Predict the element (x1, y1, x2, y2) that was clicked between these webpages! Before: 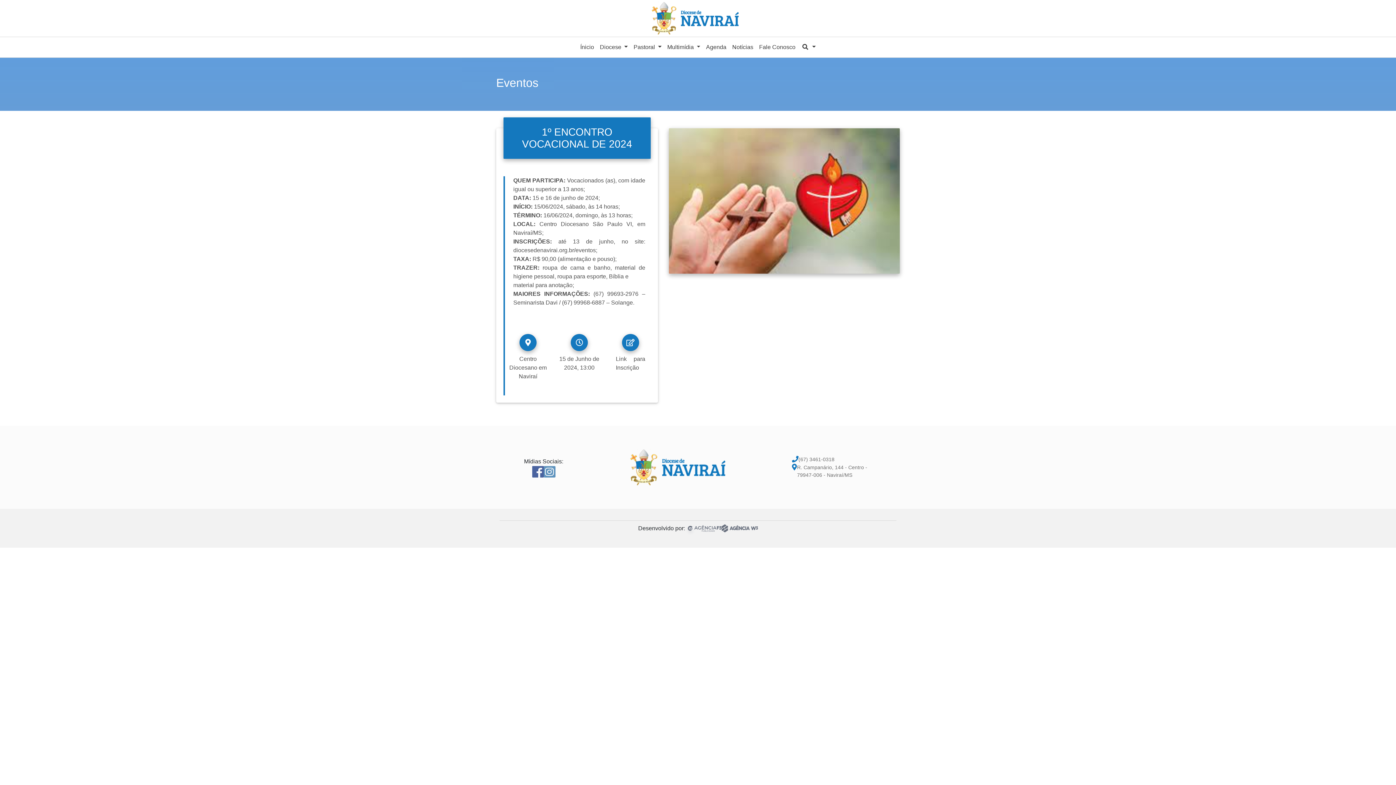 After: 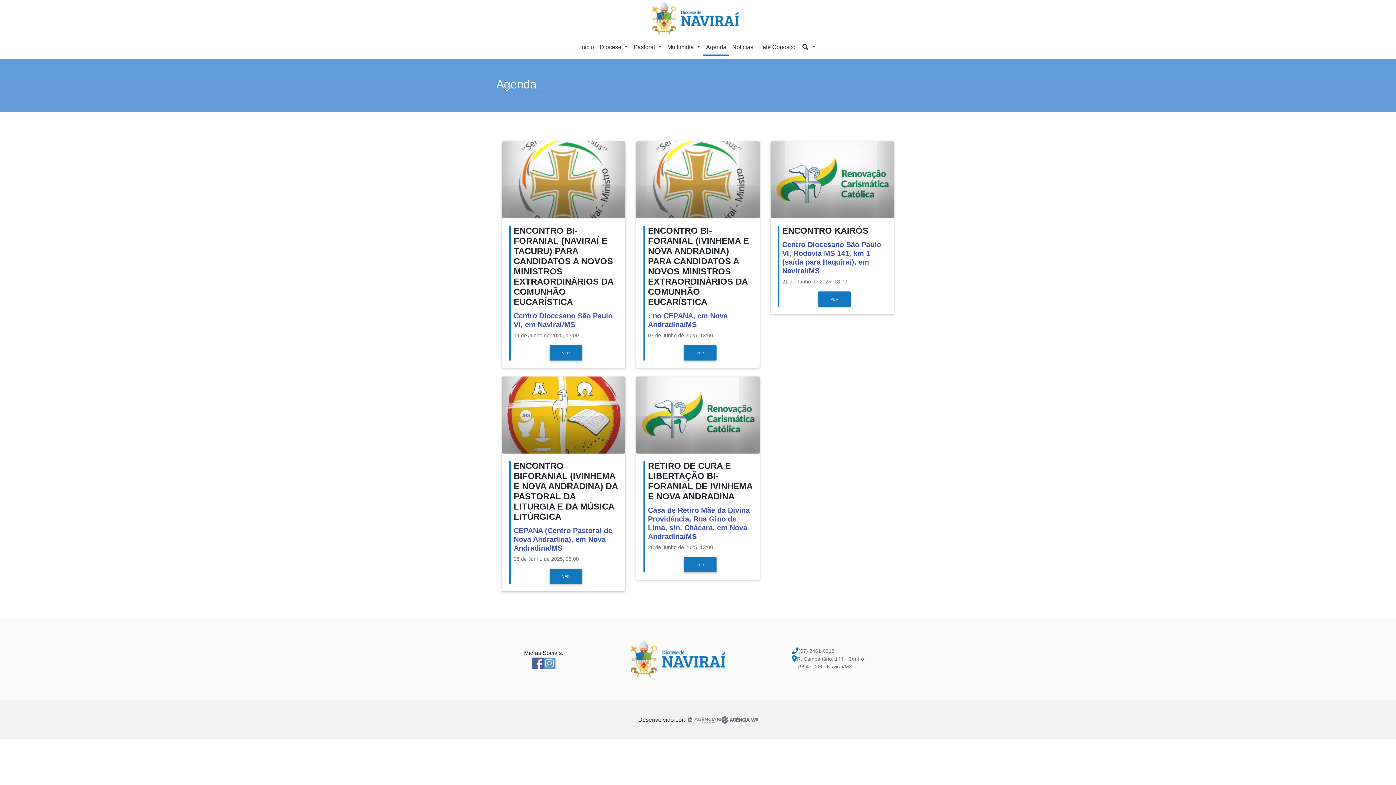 Action: bbox: (703, 40, 729, 54) label: Agenda